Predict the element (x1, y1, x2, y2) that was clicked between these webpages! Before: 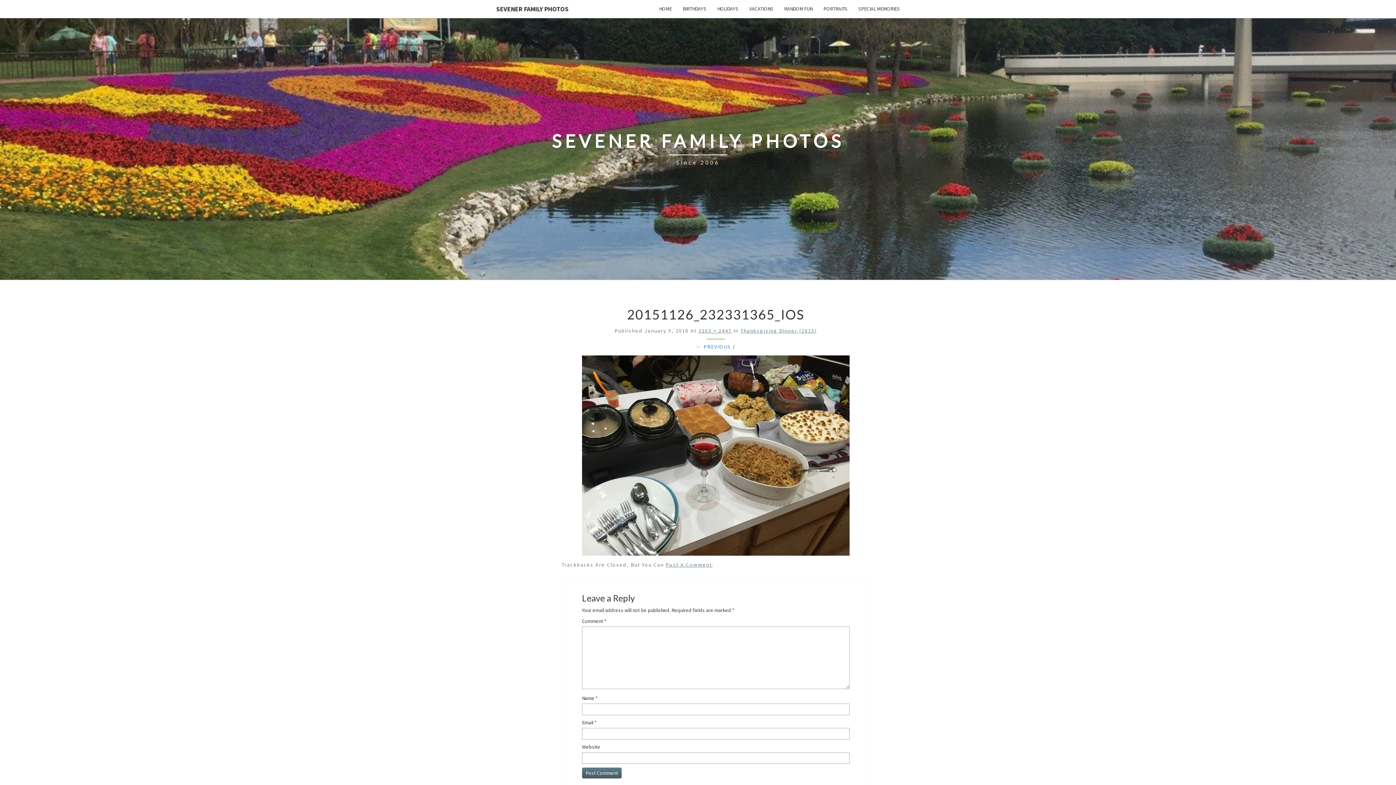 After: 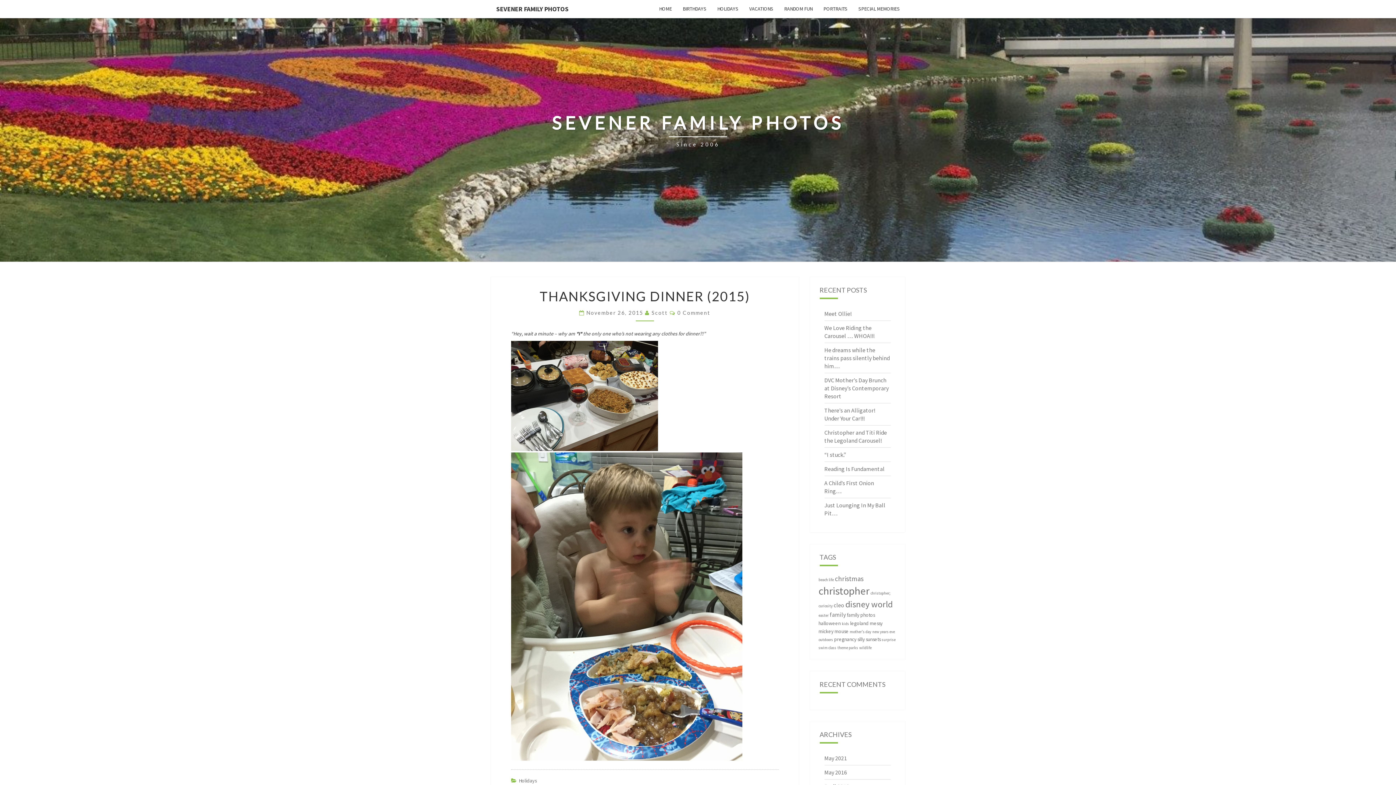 Action: label: Thanksgiving Dinner (2015) bbox: (740, 327, 817, 334)